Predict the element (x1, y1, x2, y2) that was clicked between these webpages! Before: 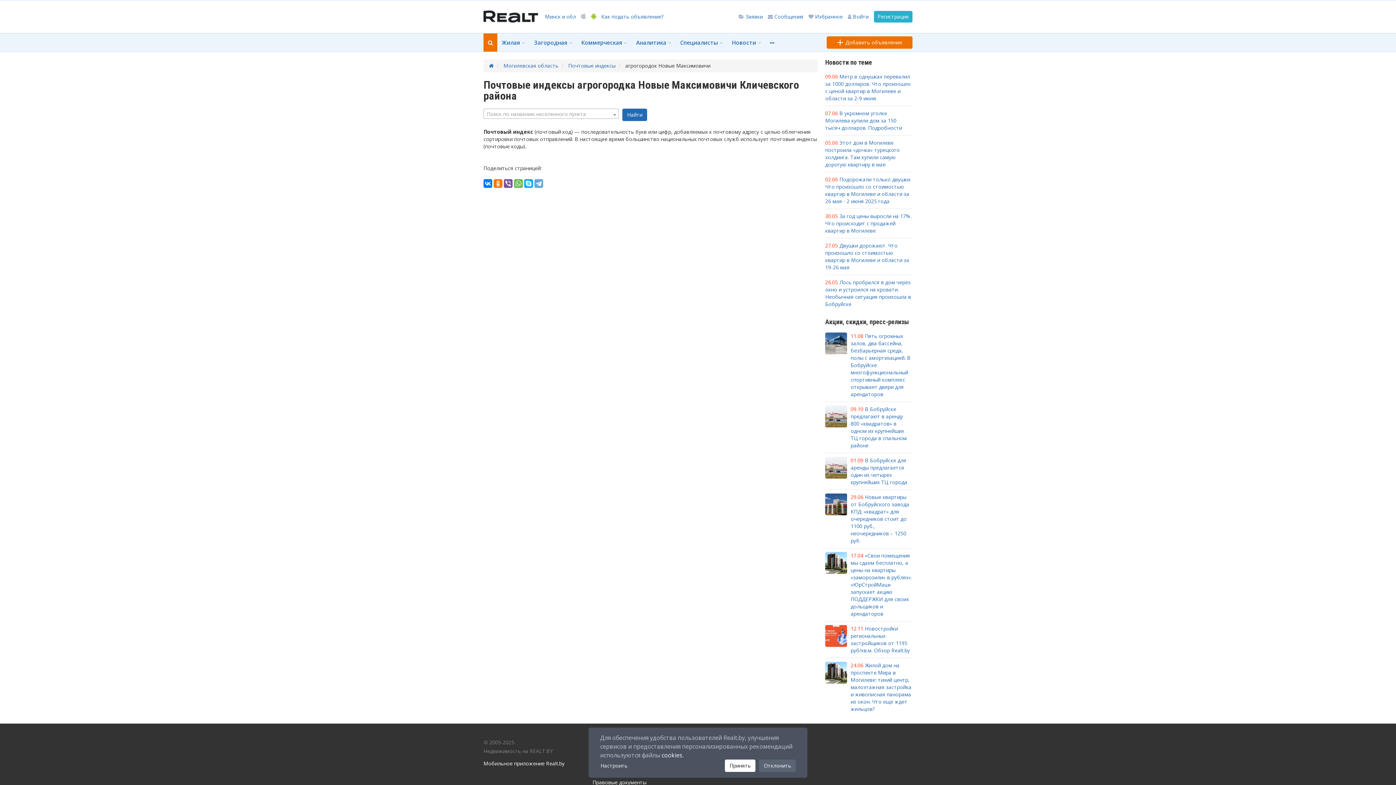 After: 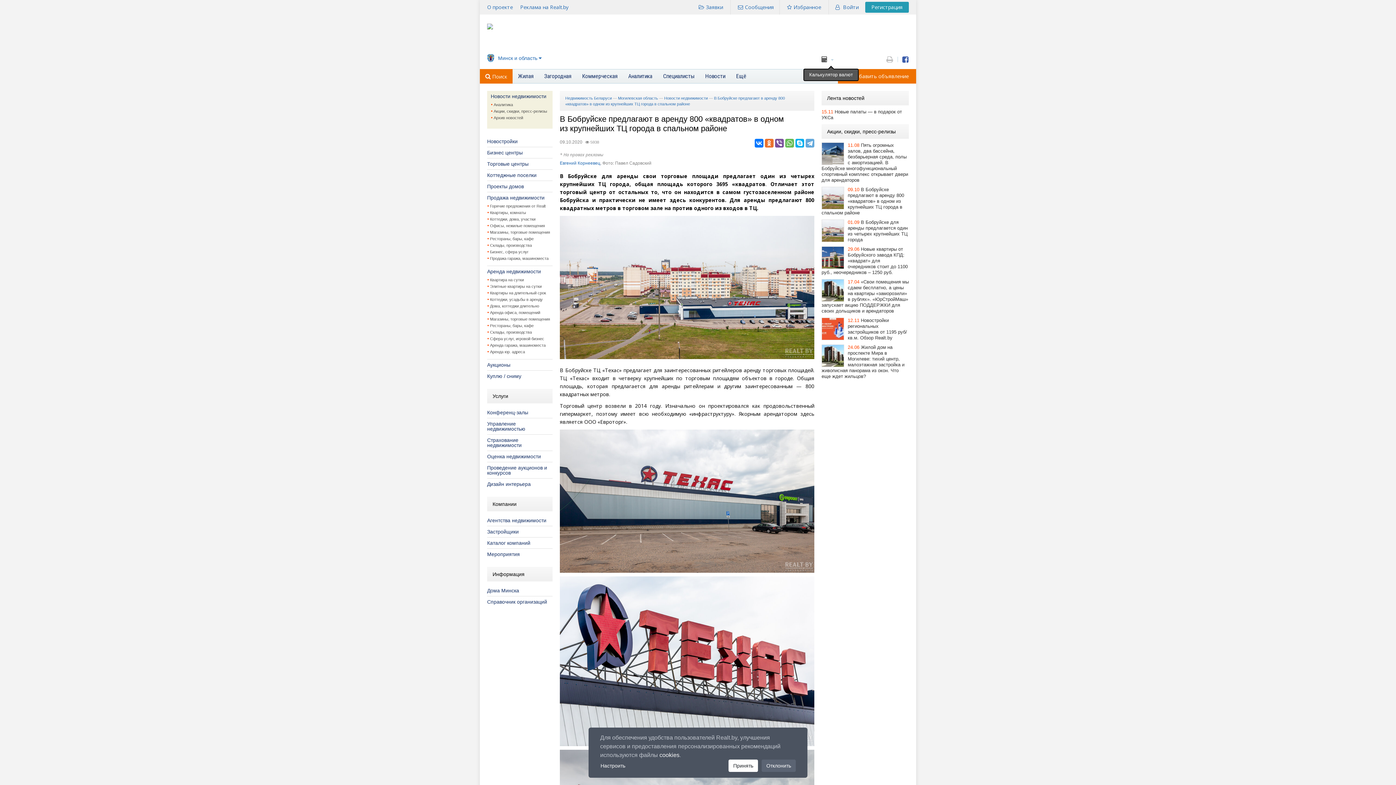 Action: bbox: (825, 405, 847, 427)